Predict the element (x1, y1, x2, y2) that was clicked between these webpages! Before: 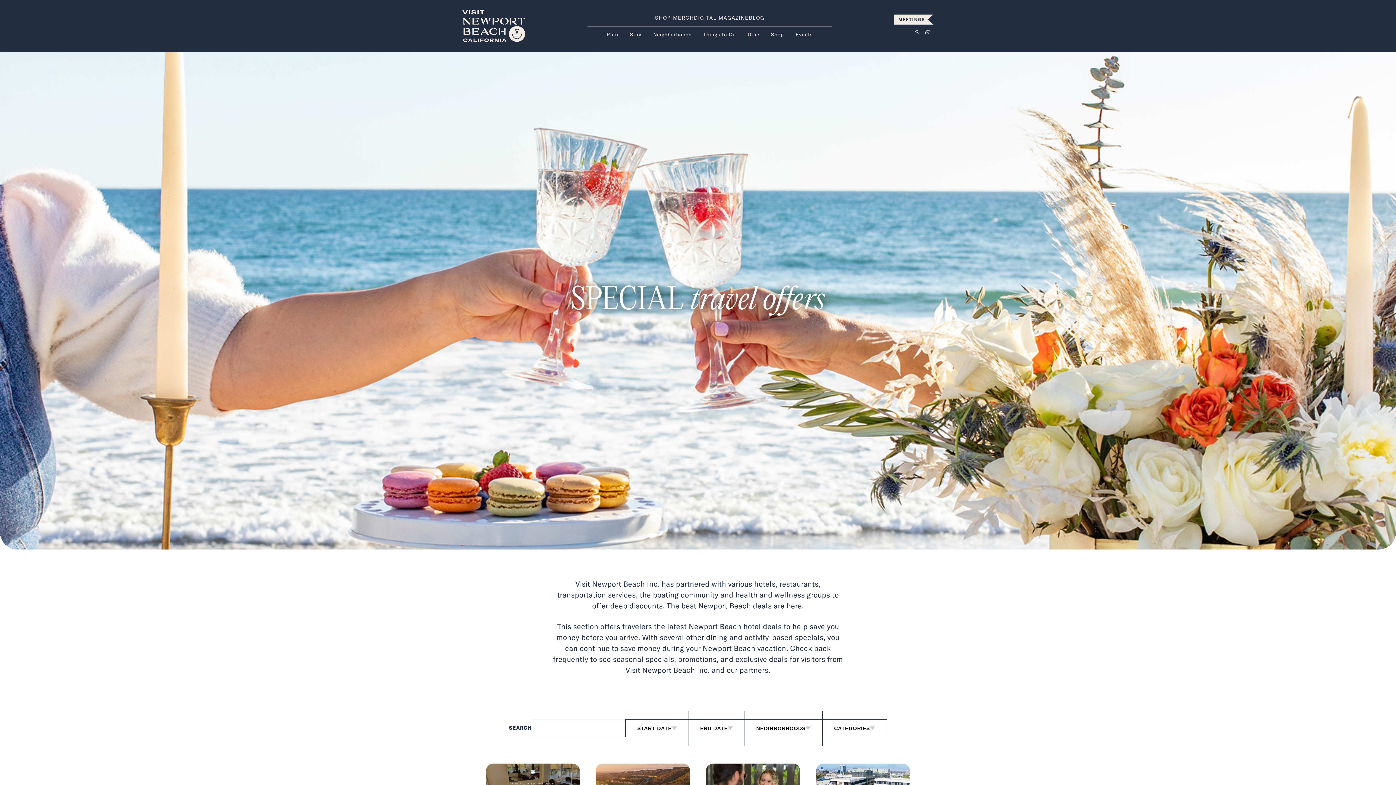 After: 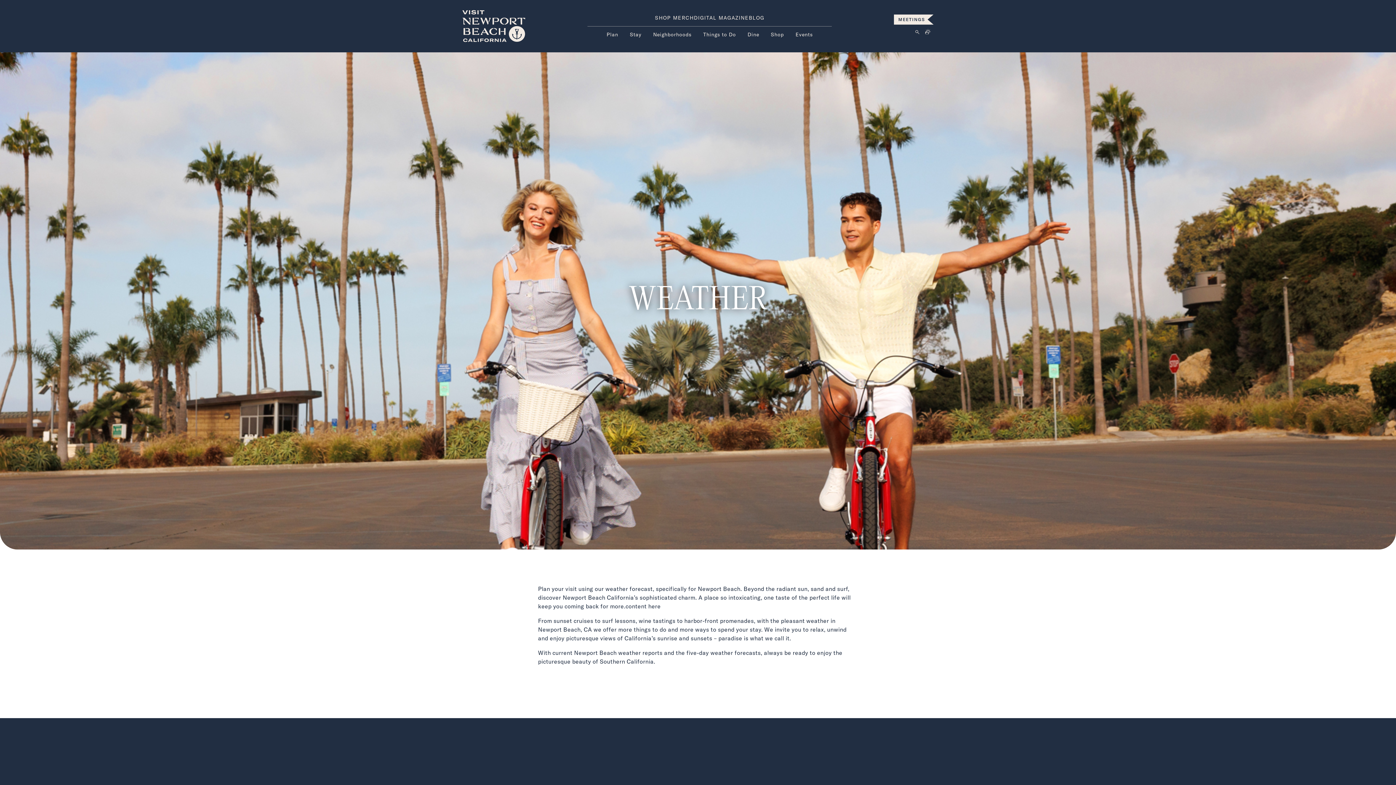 Action: bbox: (922, 26, 933, 37)